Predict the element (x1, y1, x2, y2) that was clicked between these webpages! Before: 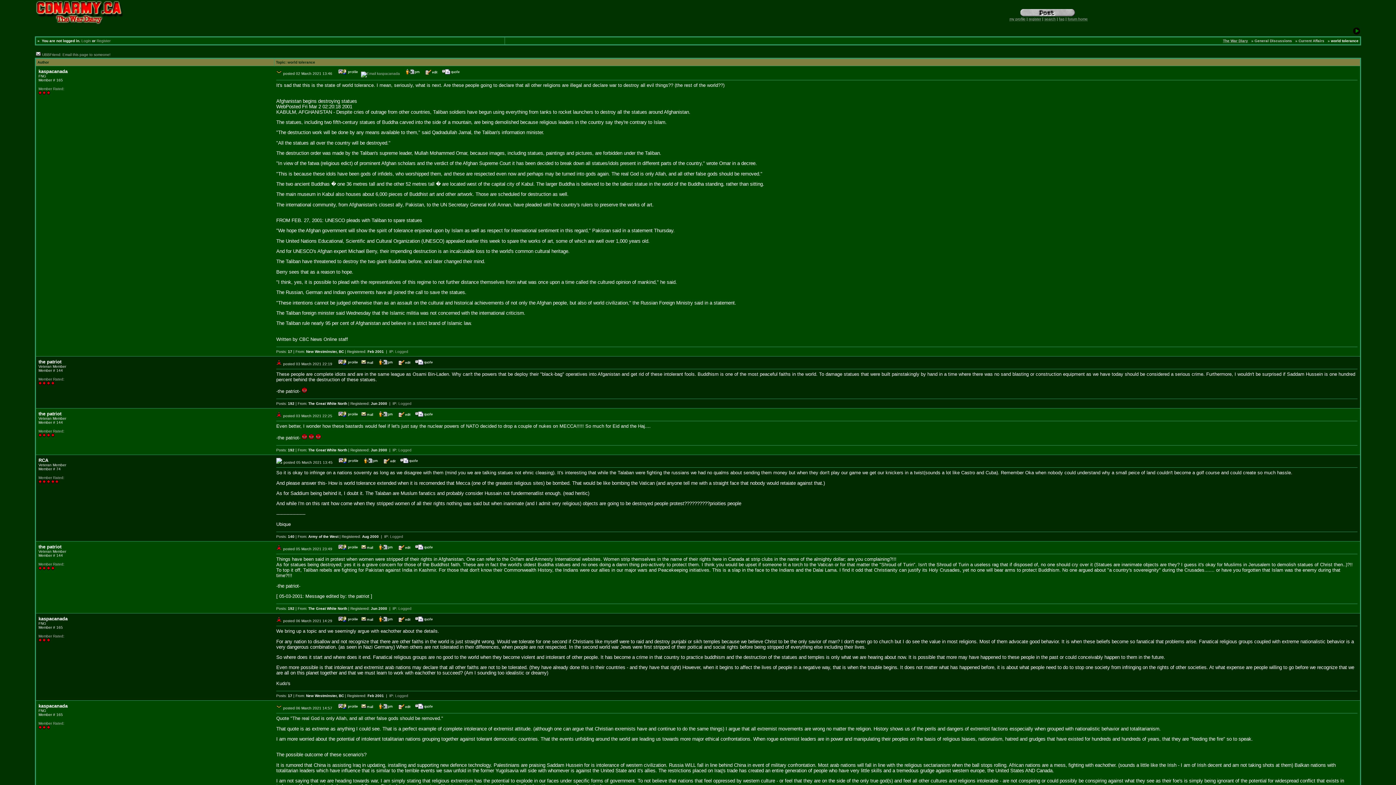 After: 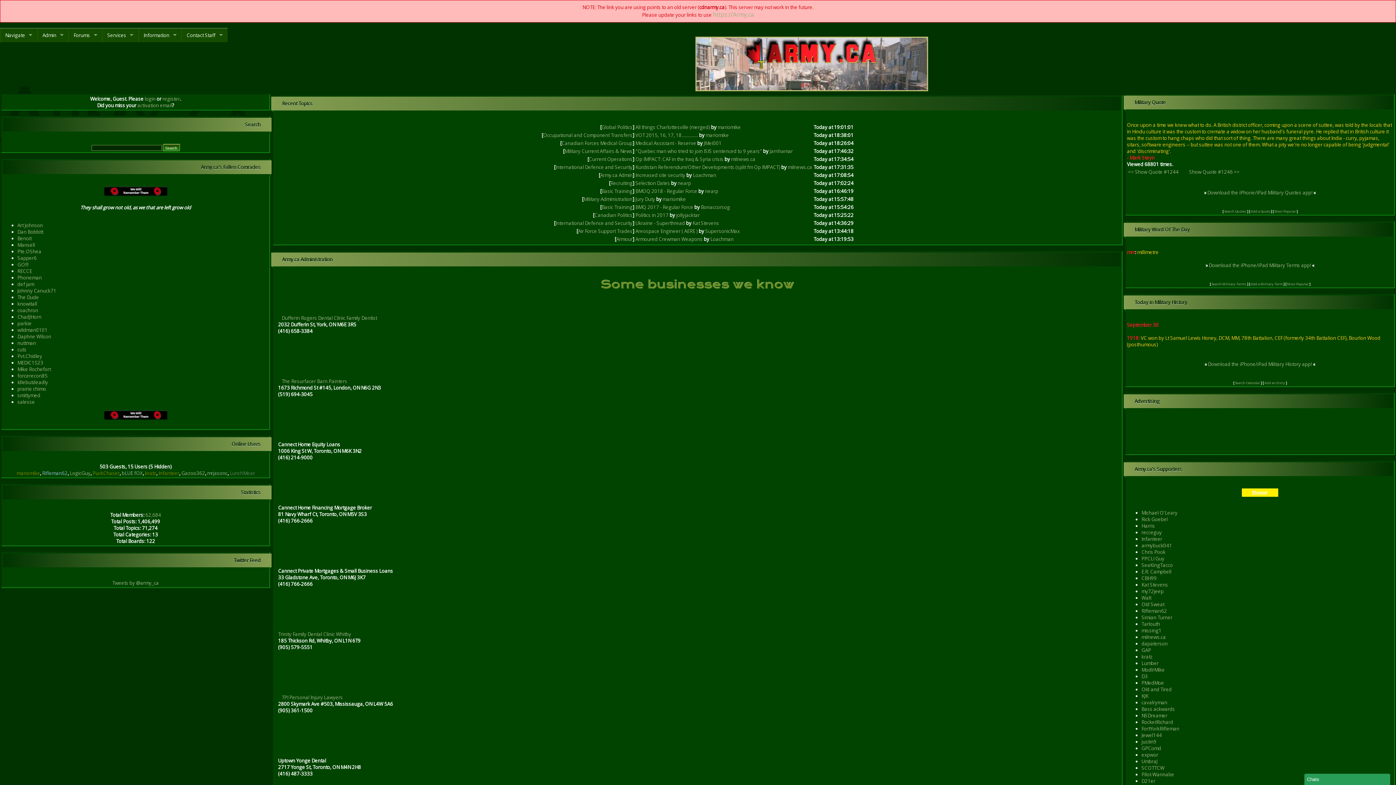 Action: bbox: (414, 414, 433, 418)